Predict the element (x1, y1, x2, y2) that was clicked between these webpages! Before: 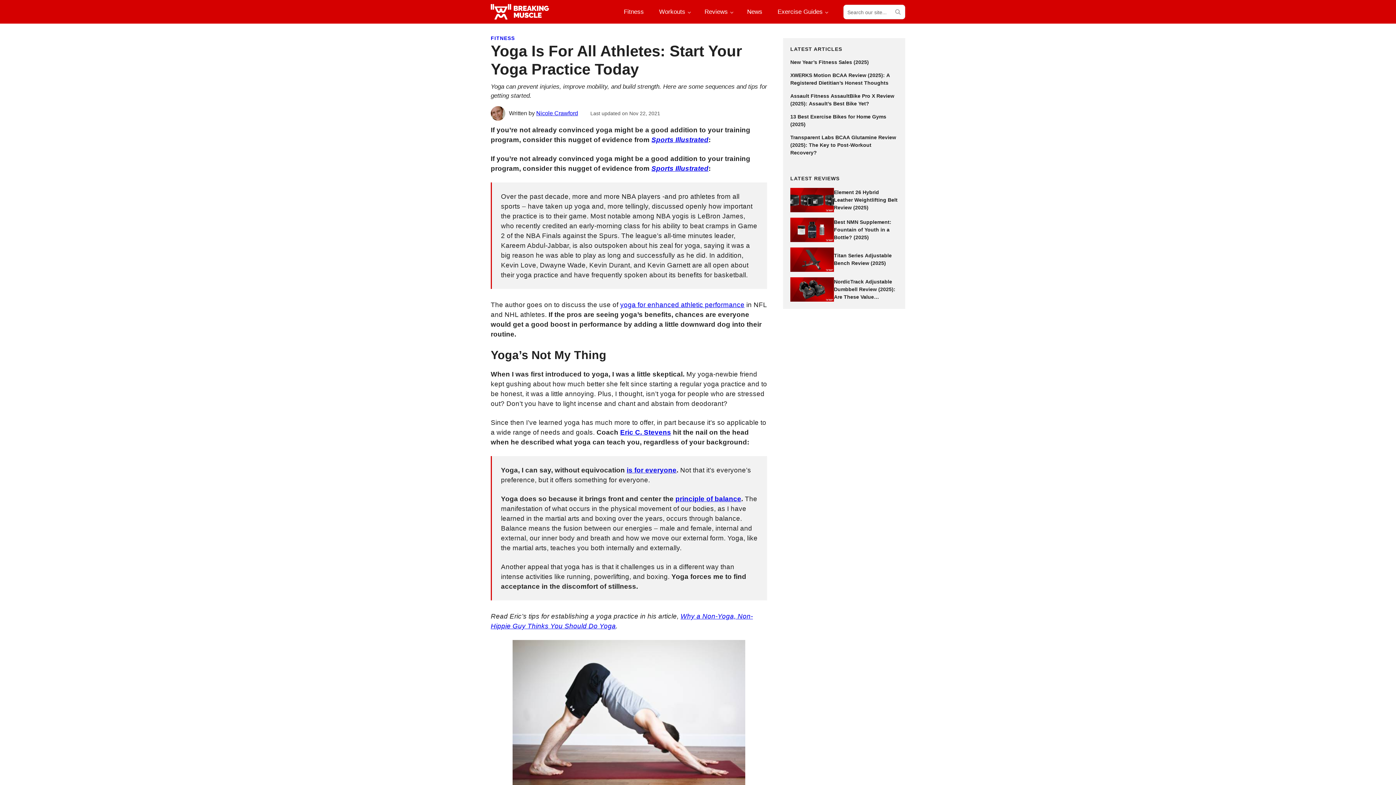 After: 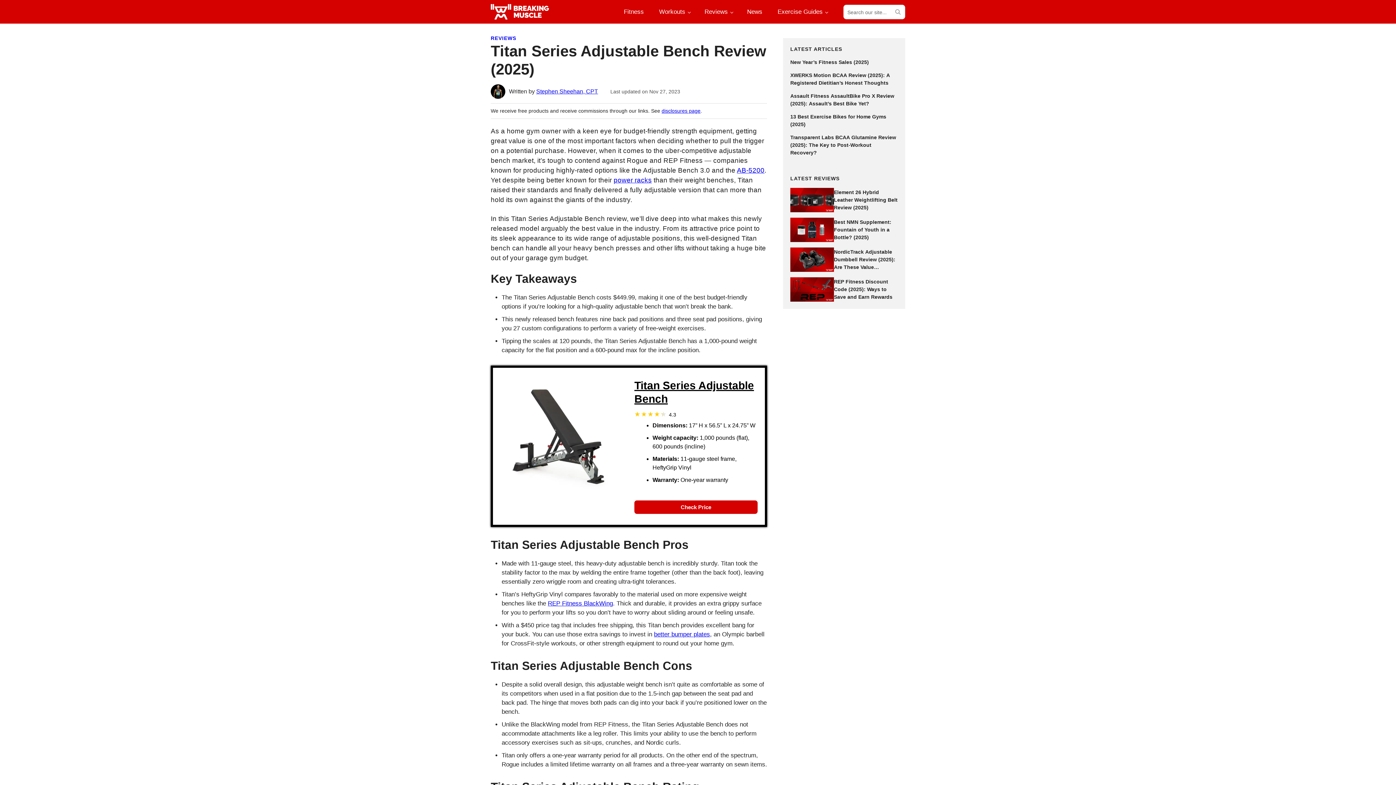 Action: bbox: (790, 247, 834, 271)